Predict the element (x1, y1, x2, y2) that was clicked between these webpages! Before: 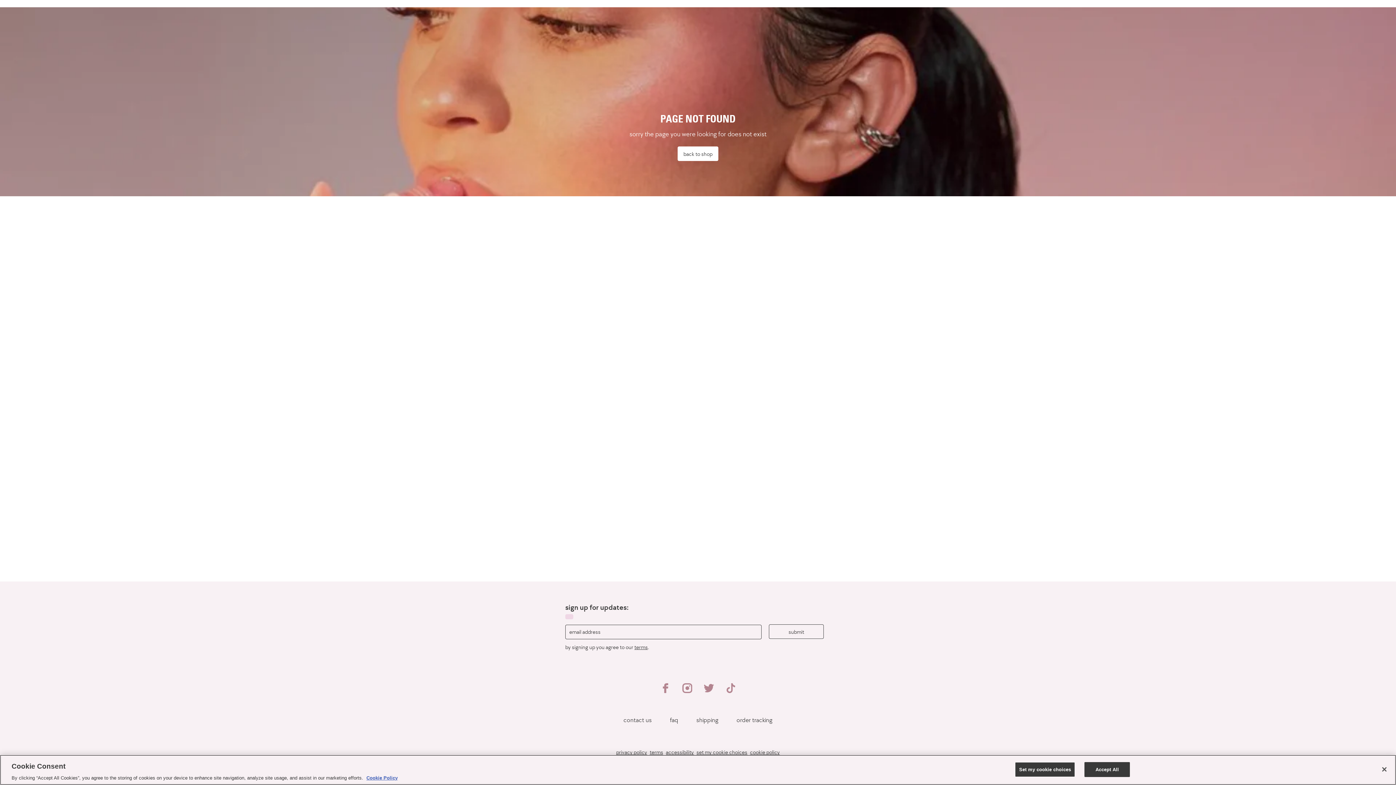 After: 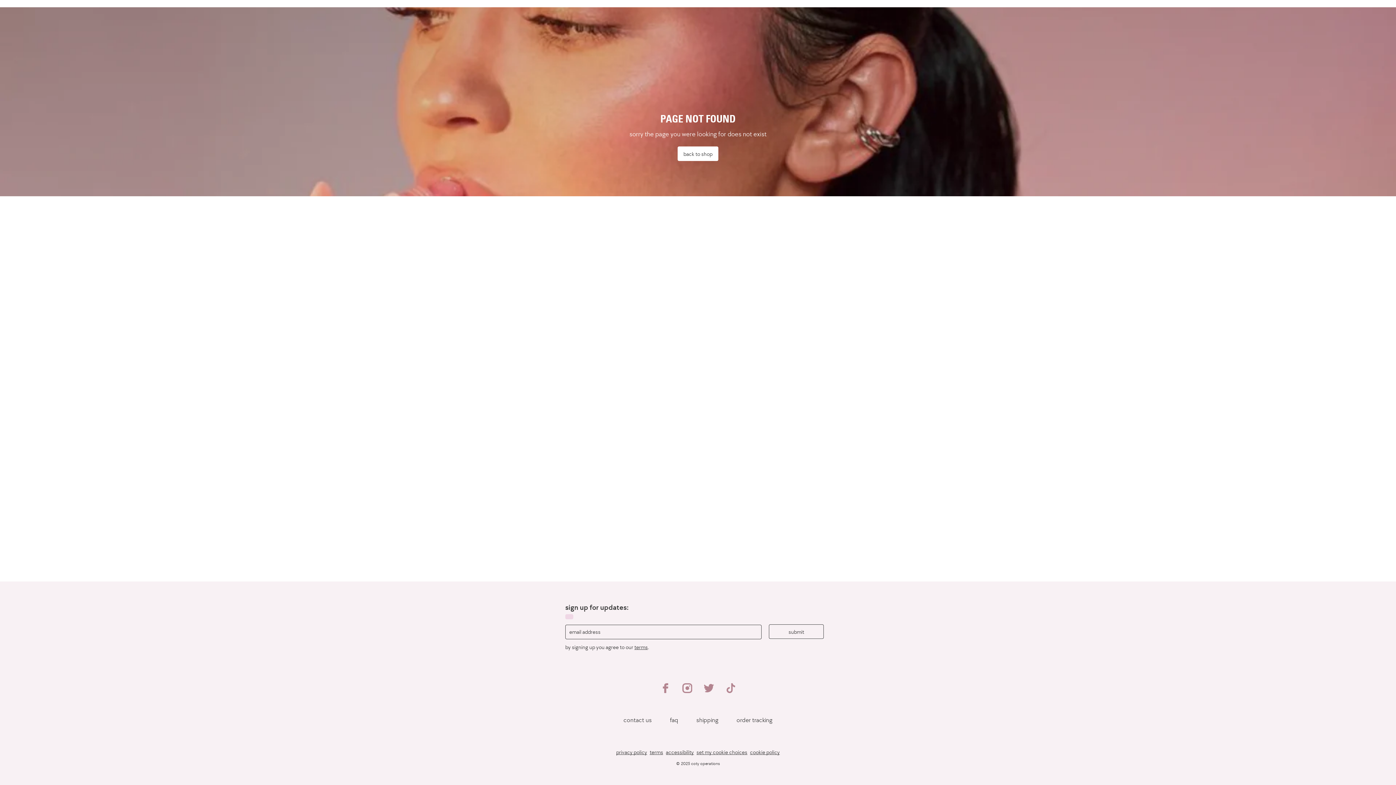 Action: label: Close bbox: (1376, 761, 1392, 777)